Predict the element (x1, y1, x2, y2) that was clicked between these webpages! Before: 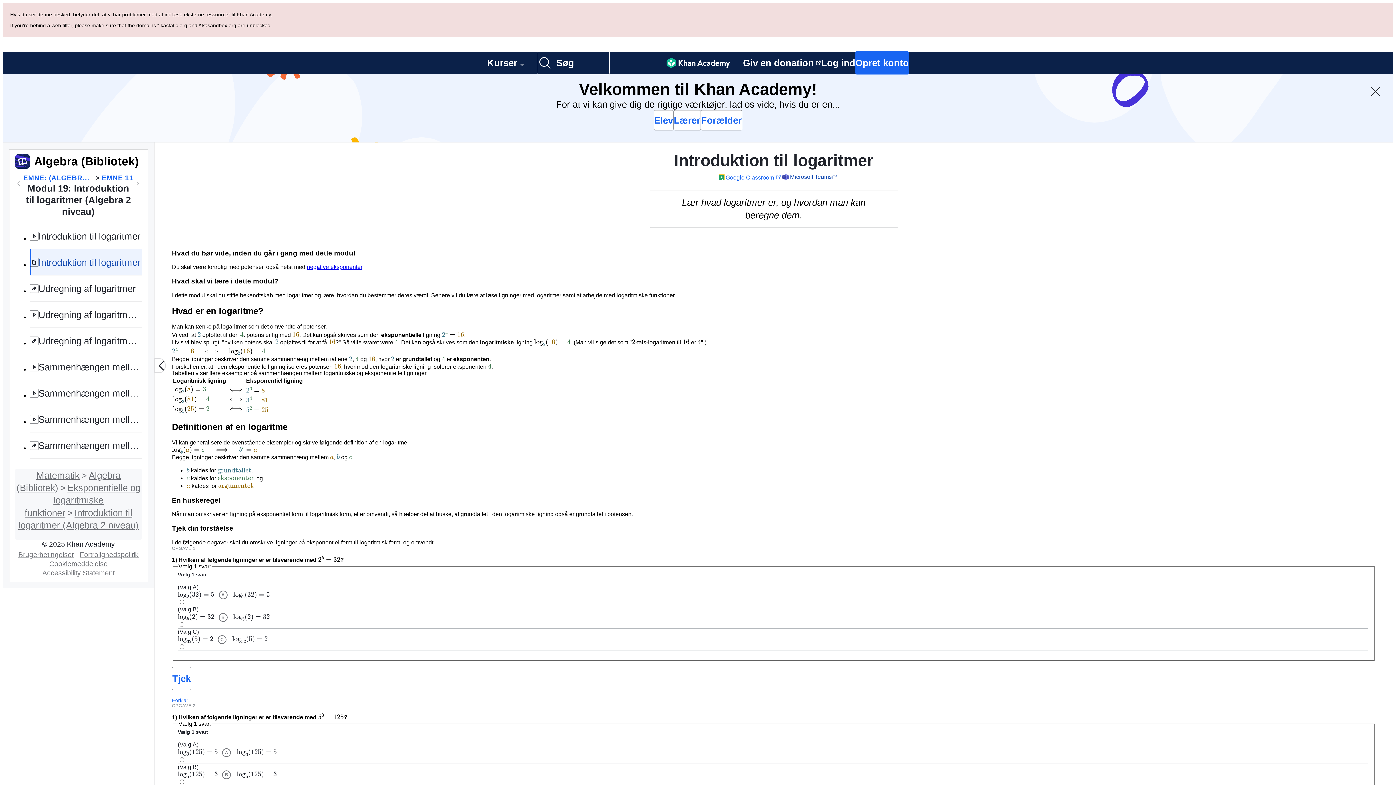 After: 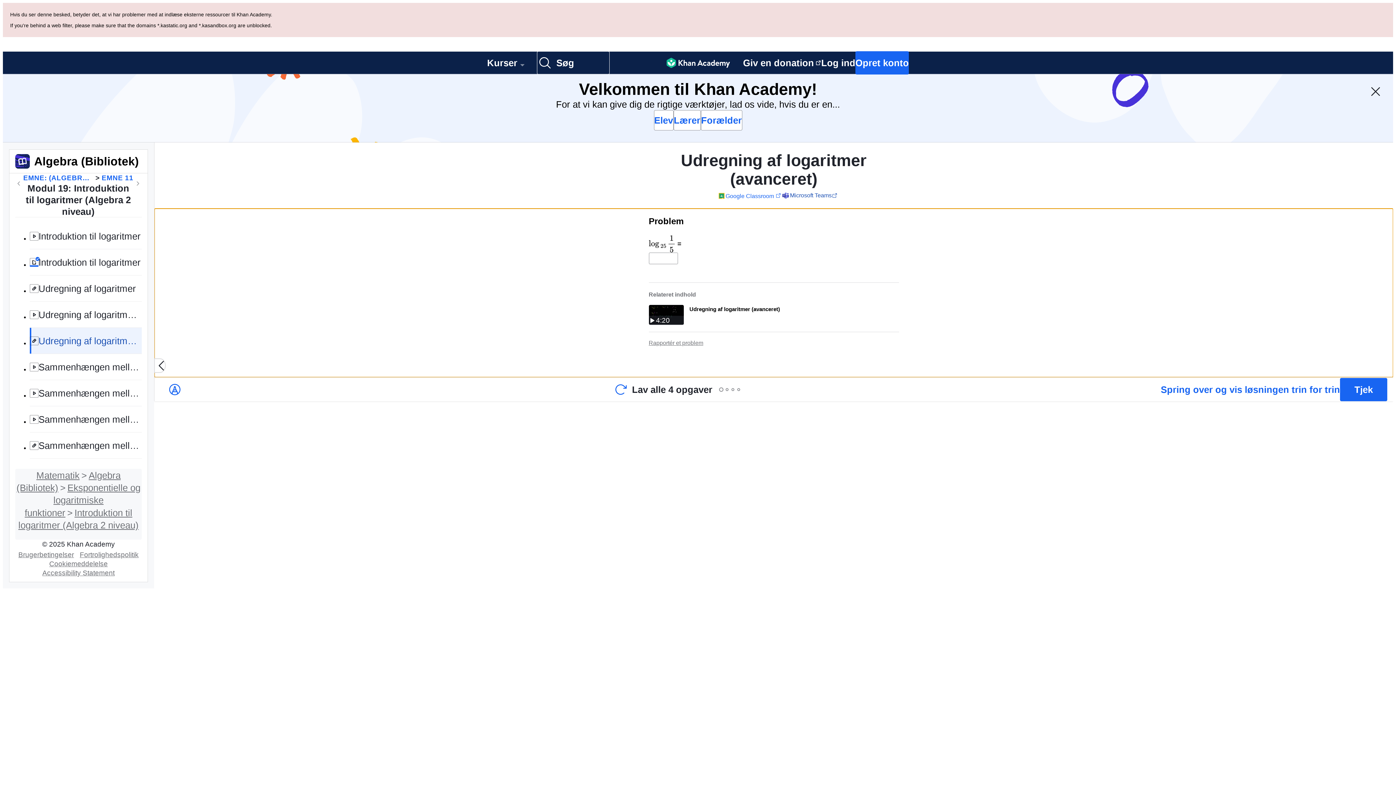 Action: bbox: (29, 259, 141, 285) label: Udregning af logaritmer (avanceret)